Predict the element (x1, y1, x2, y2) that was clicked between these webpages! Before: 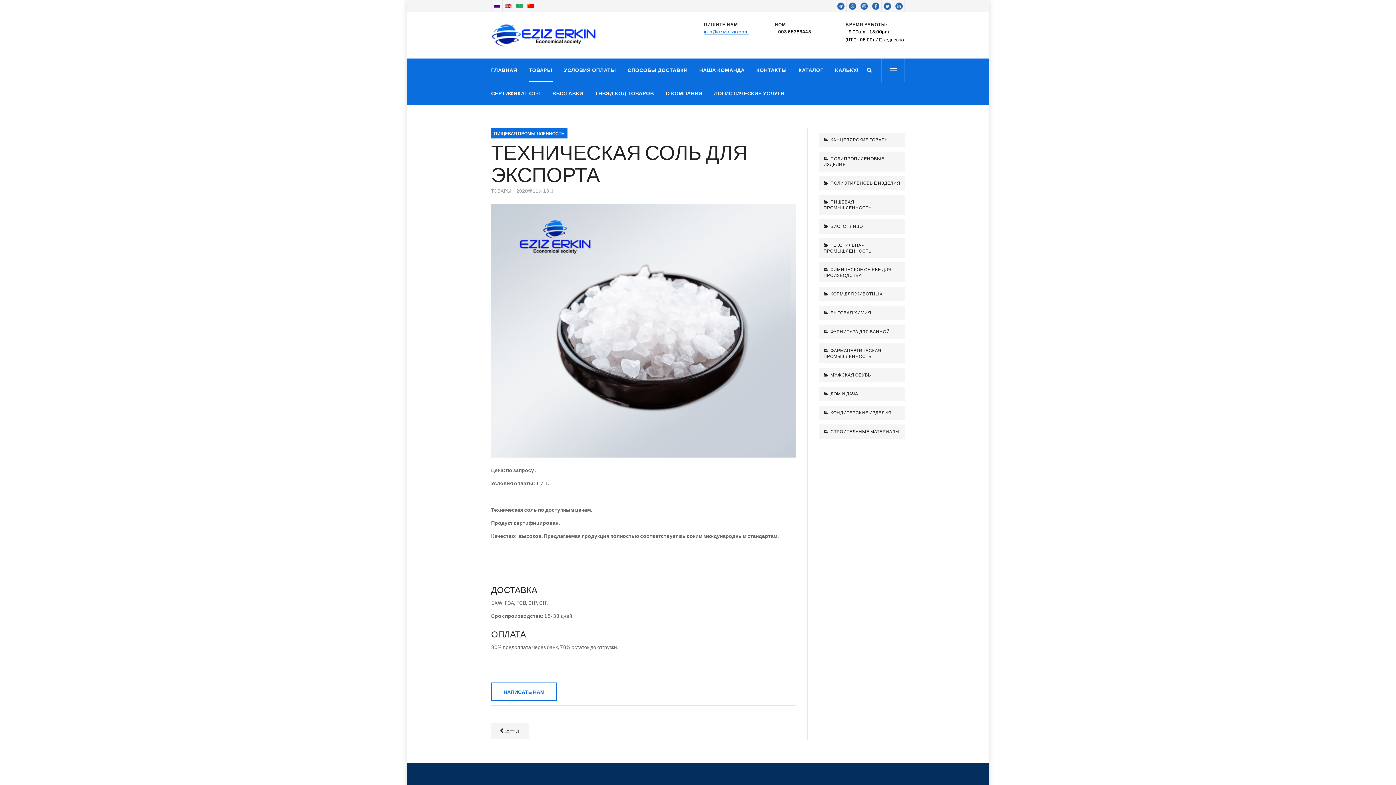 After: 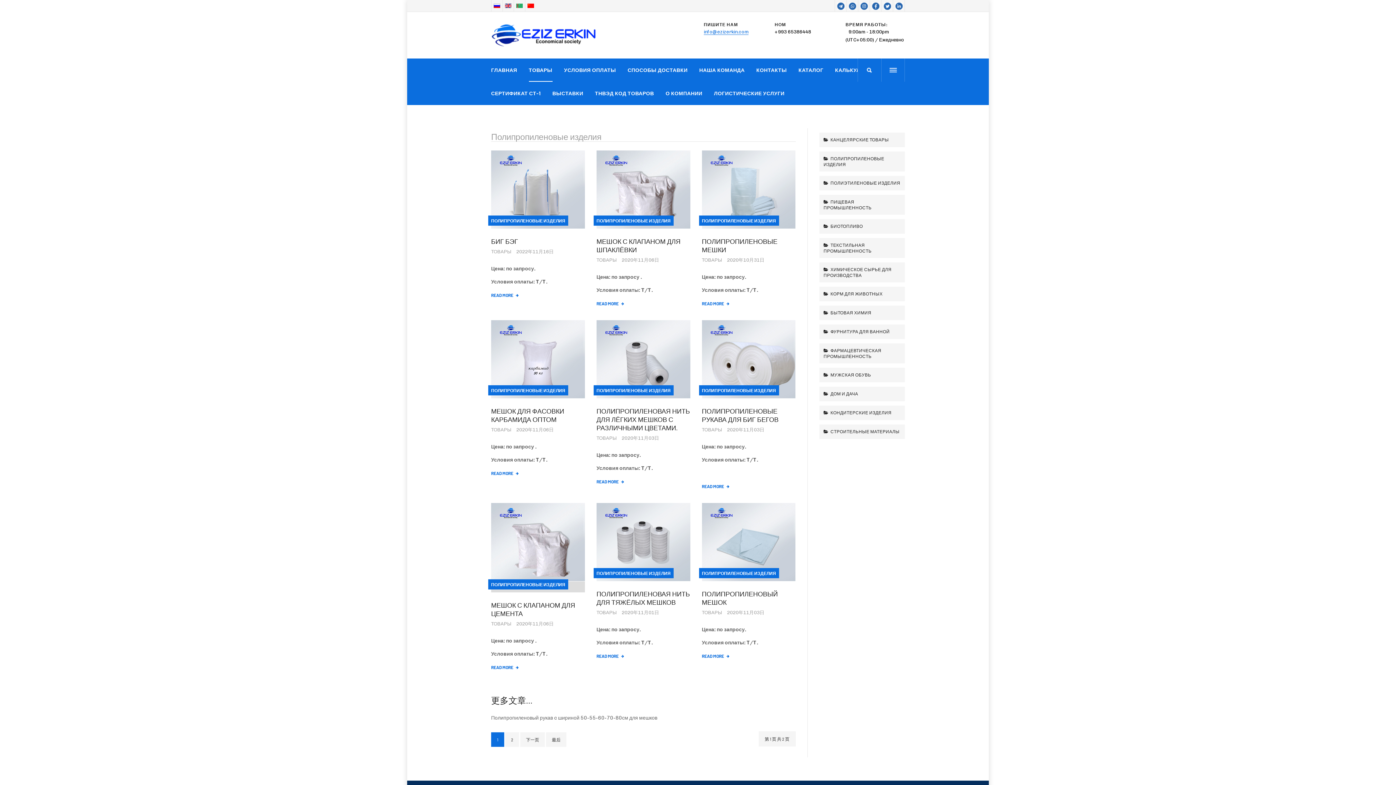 Action: bbox: (819, 151, 905, 171) label:  ПОЛИПРОПИЛЕНОВЫЕ ИЗДЕЛИЯ